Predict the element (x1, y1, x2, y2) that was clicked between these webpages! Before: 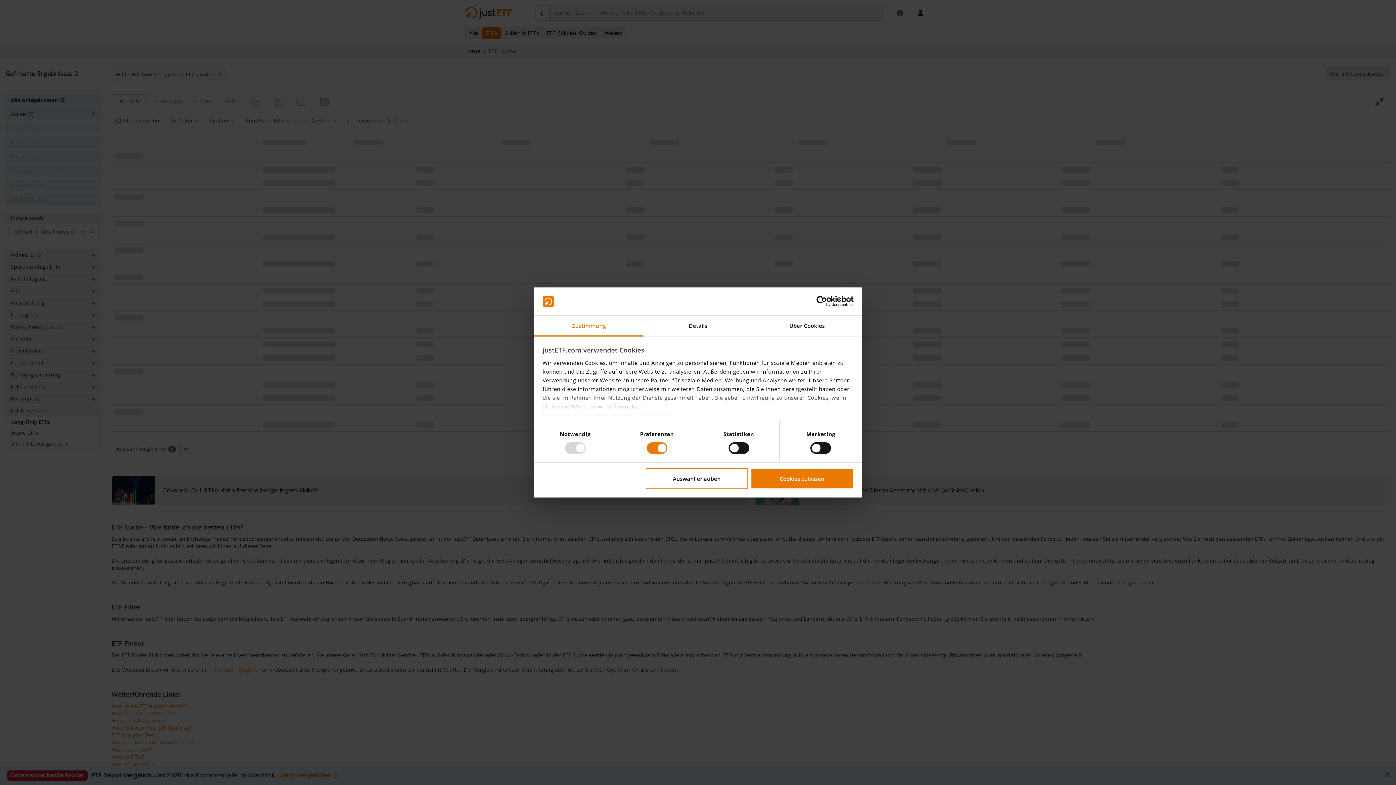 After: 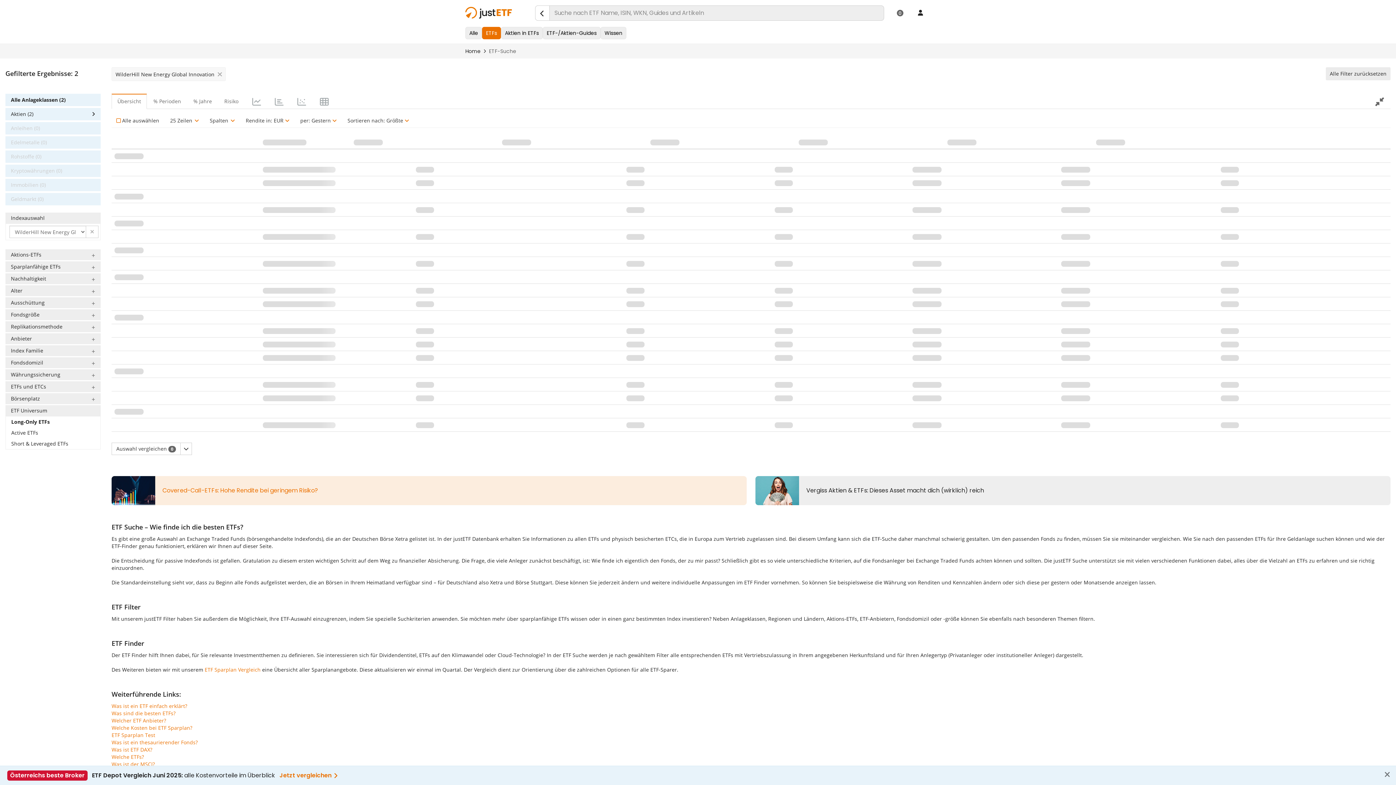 Action: label: Auswahl erlauben bbox: (645, 468, 748, 489)